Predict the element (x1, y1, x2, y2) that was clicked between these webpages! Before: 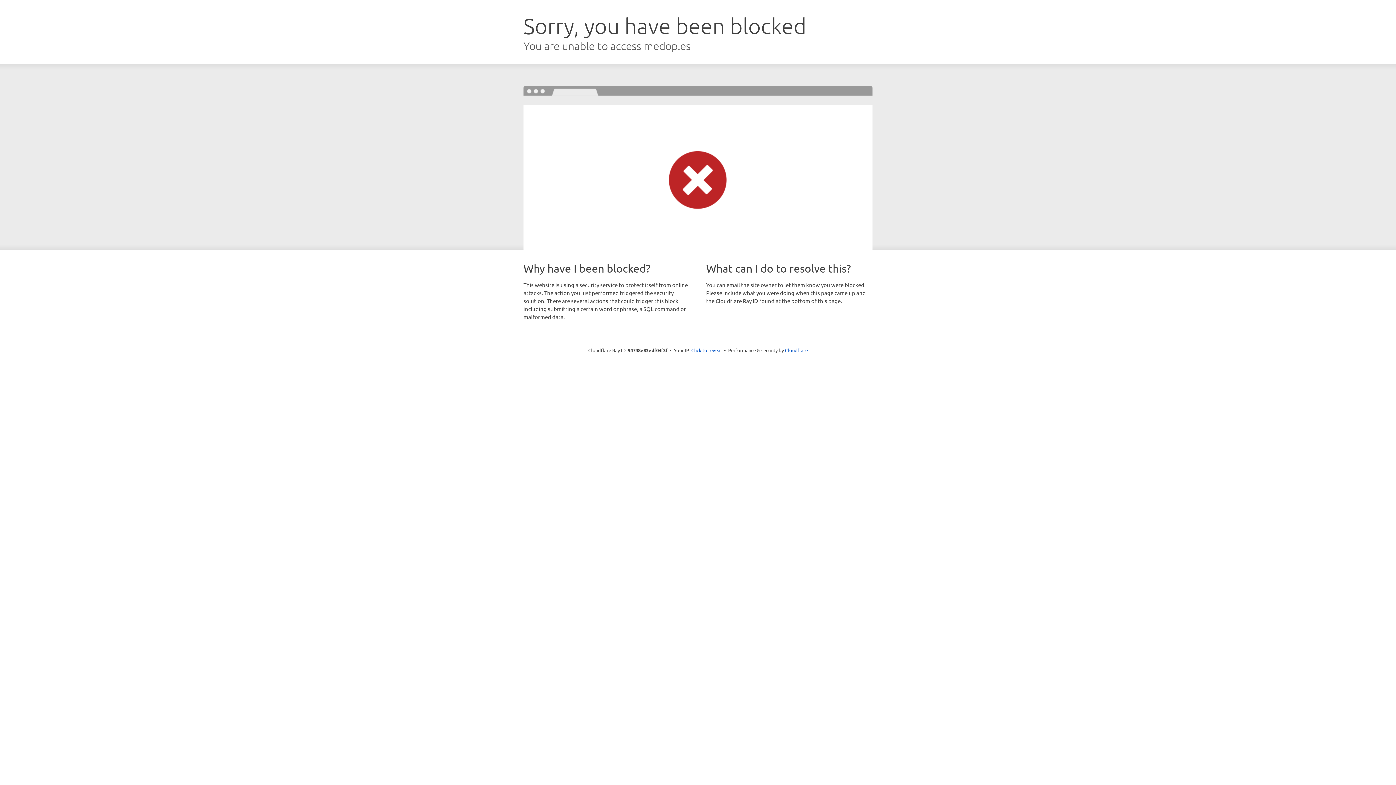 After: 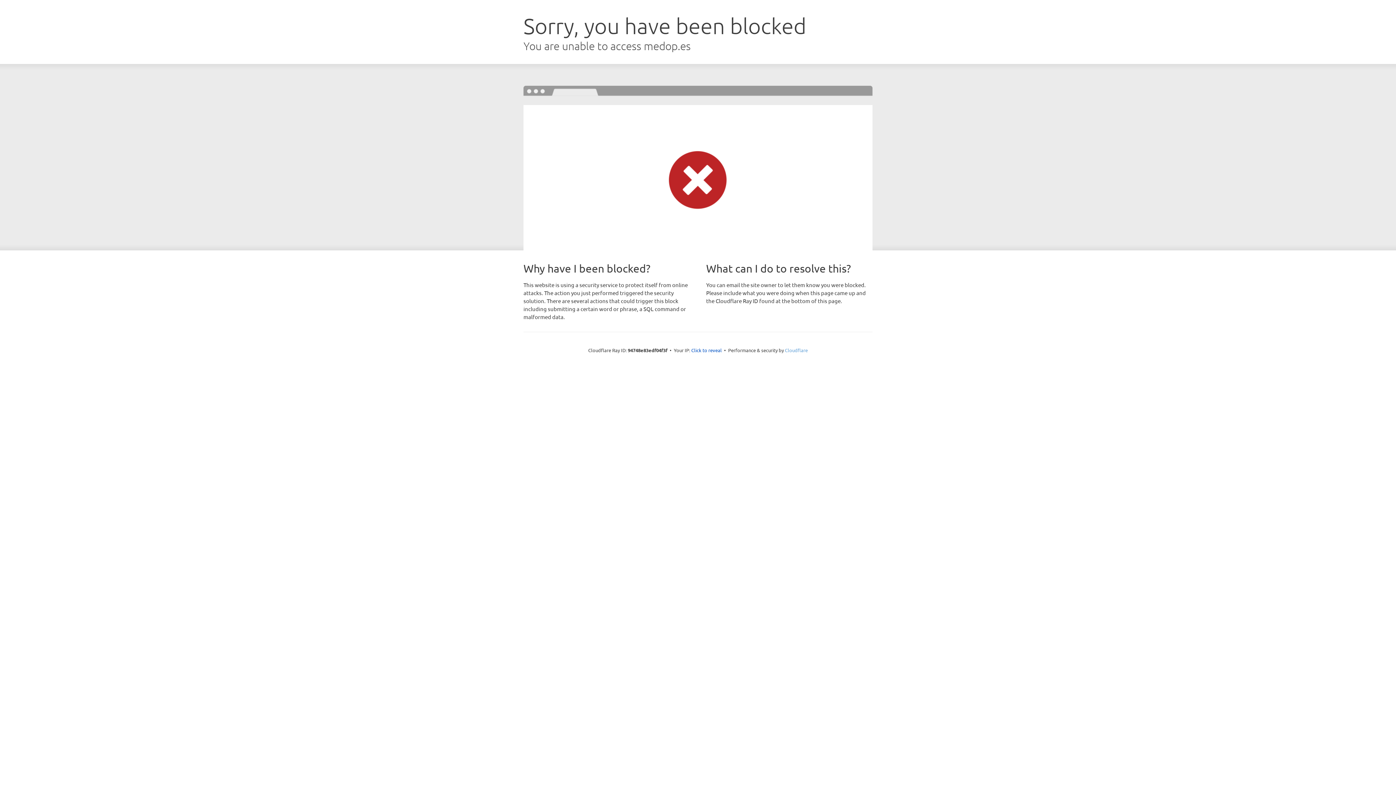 Action: label: Cloudflare bbox: (785, 347, 808, 353)